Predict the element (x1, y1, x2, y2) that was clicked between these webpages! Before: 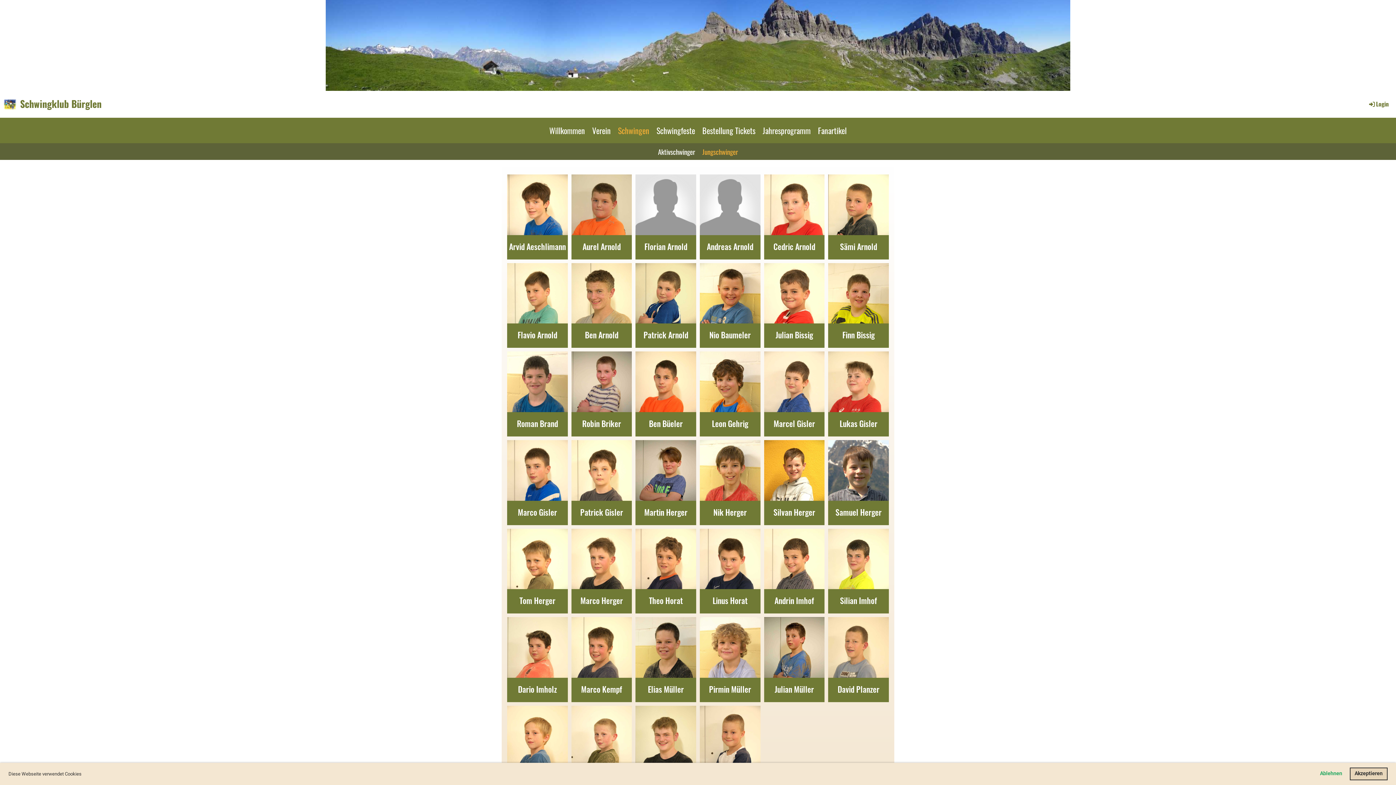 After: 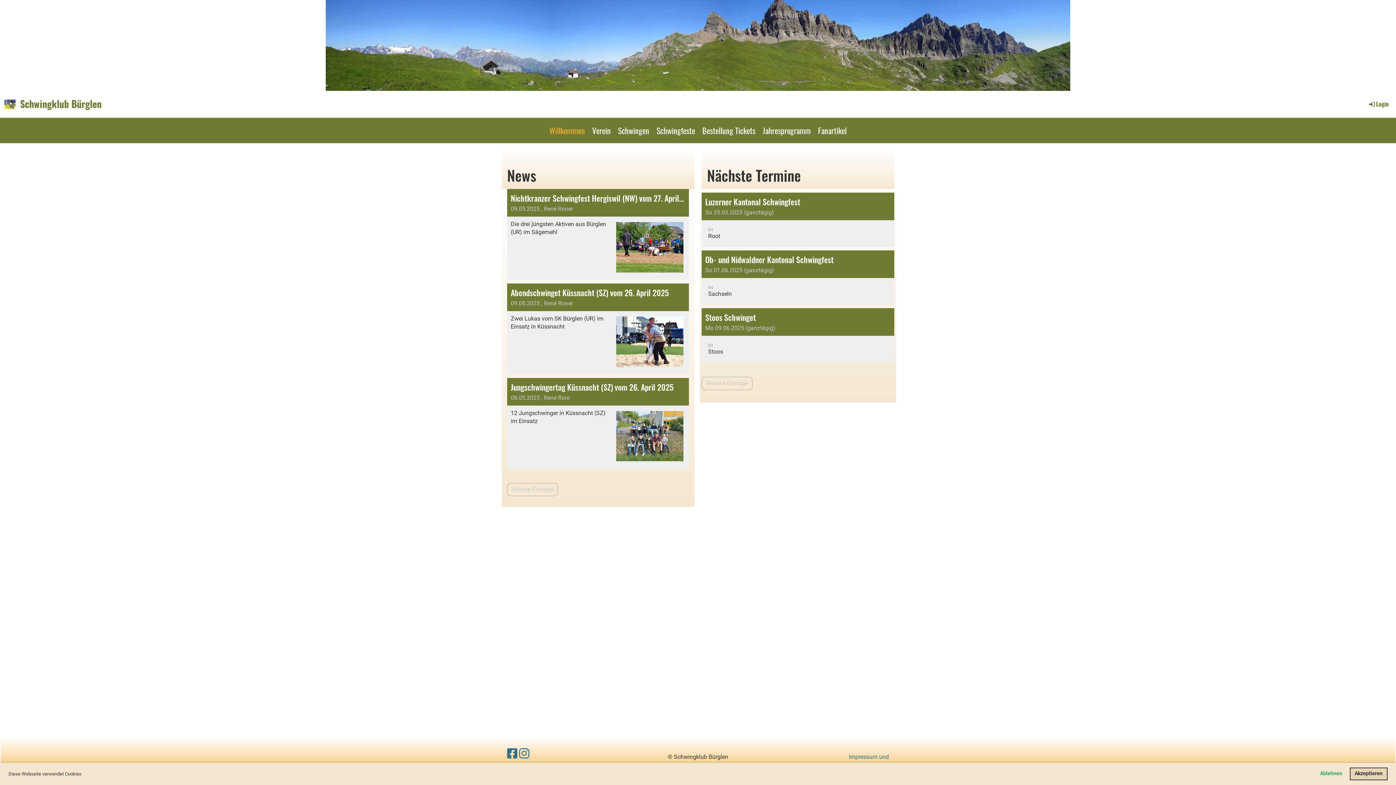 Action: bbox: (545, 117, 588, 143) label: Willkommen